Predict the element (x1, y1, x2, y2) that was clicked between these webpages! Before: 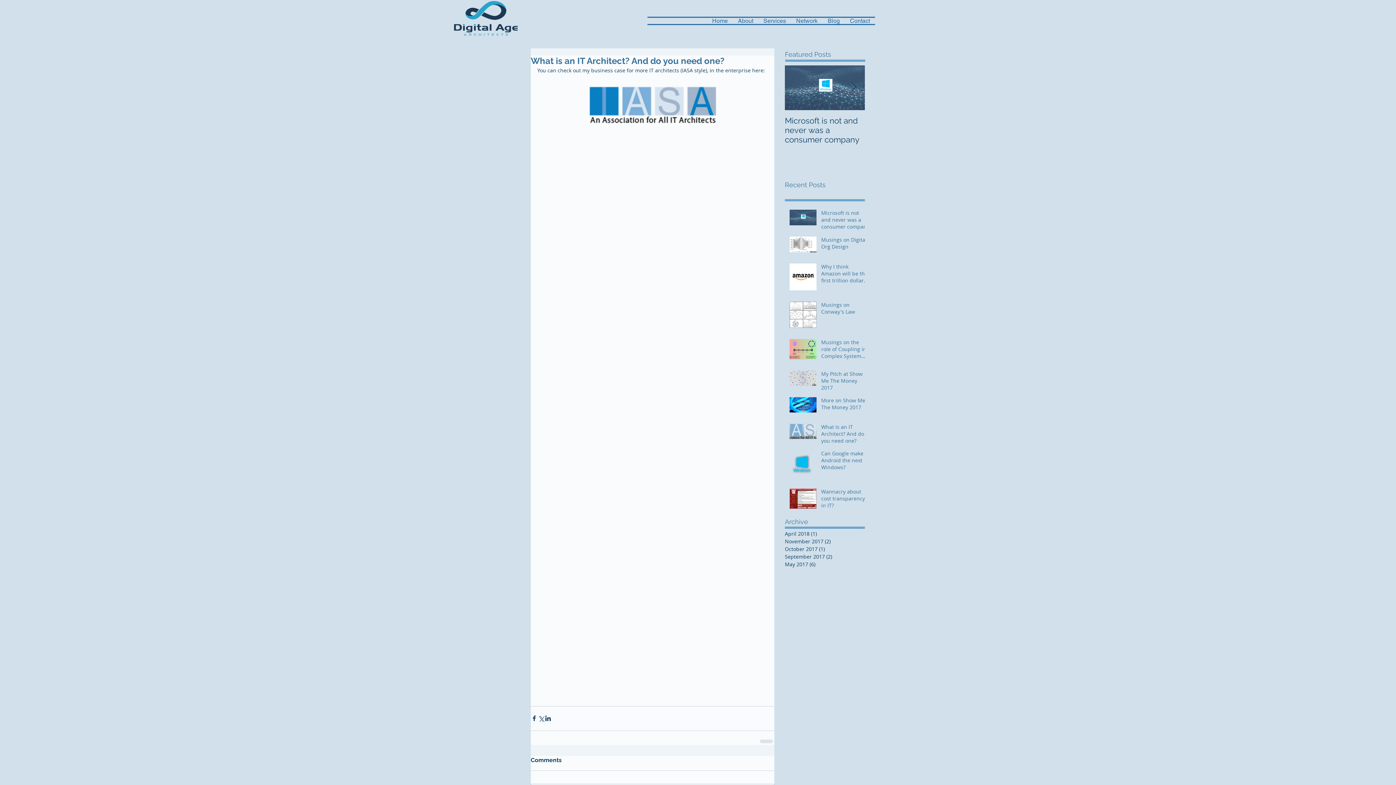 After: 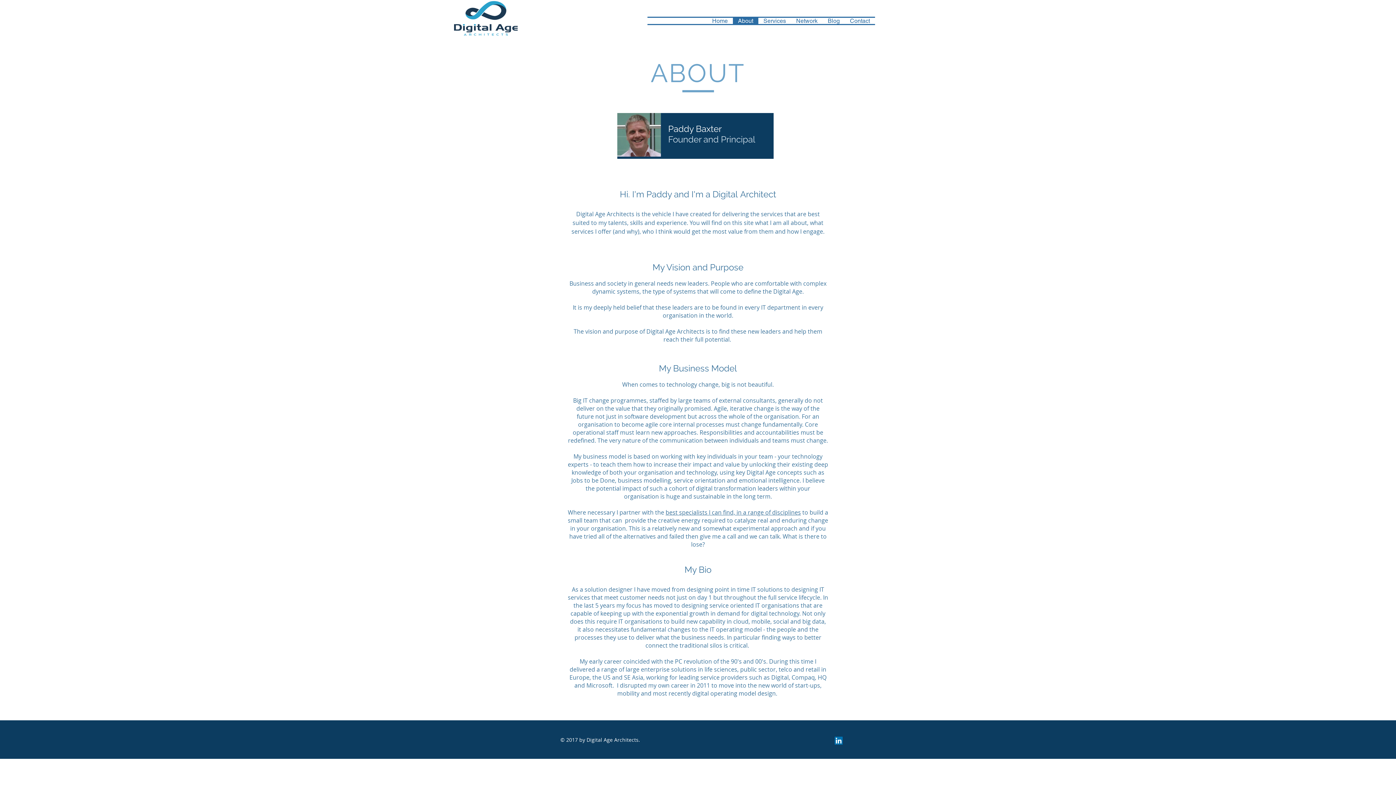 Action: bbox: (733, 17, 758, 24) label: About